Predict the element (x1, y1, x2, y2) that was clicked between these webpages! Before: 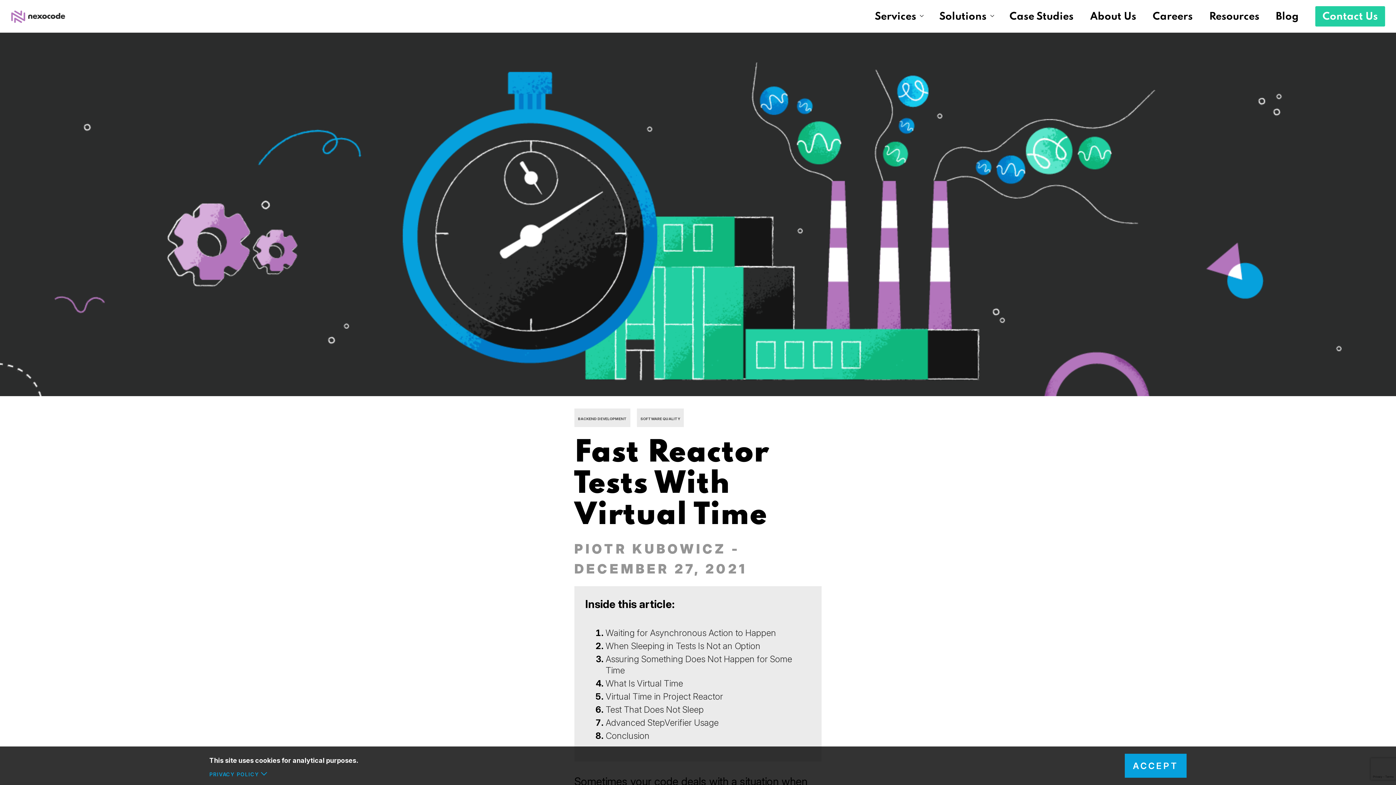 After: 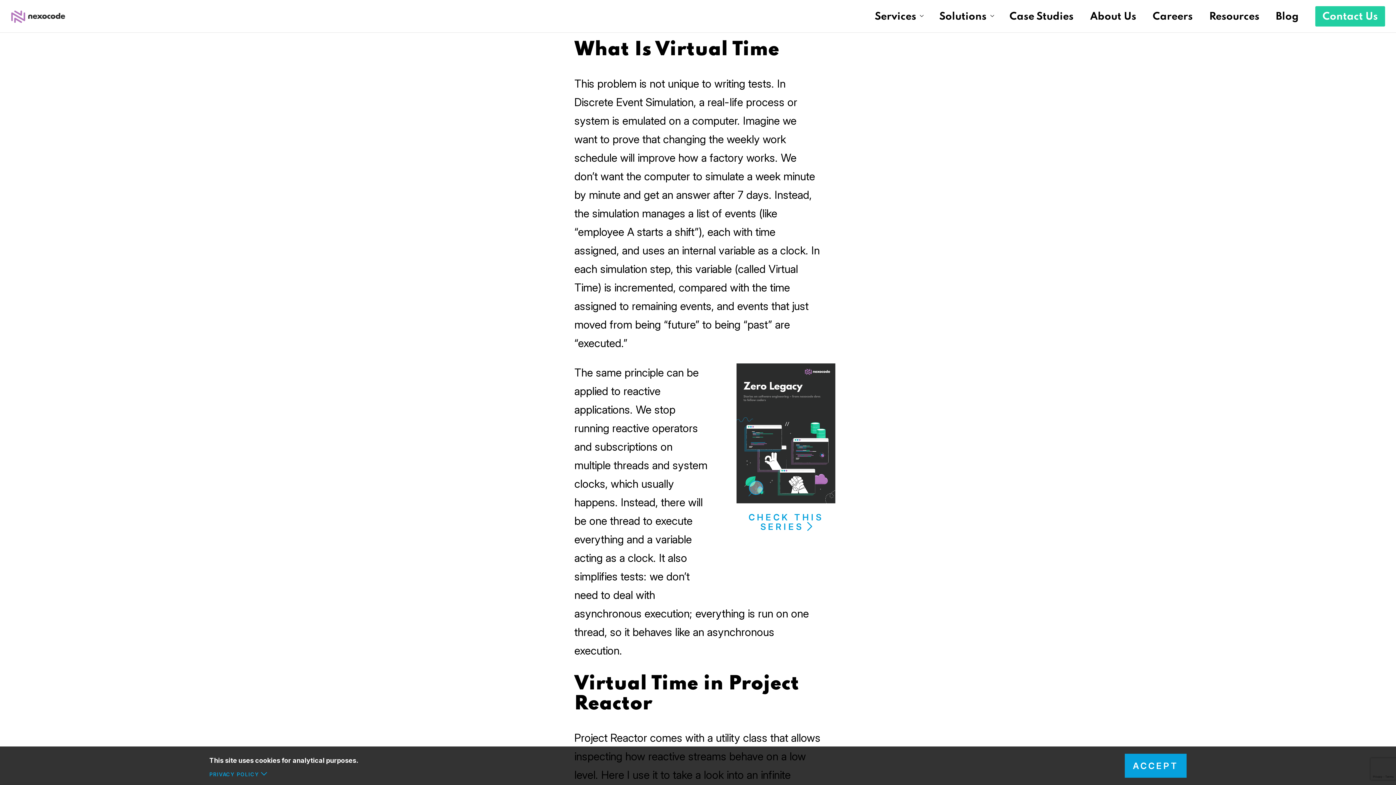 Action: bbox: (605, 678, 803, 689) label: What Is Virtual Time